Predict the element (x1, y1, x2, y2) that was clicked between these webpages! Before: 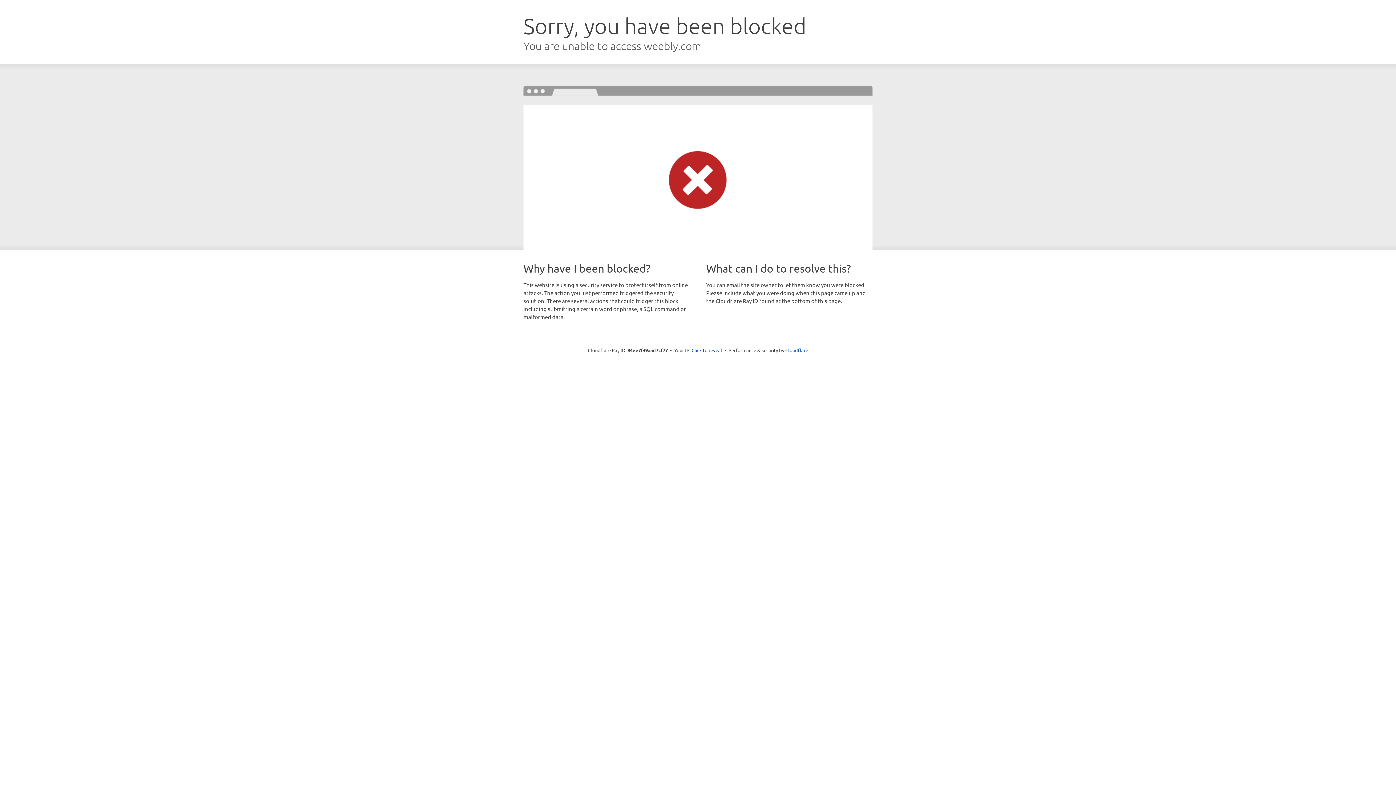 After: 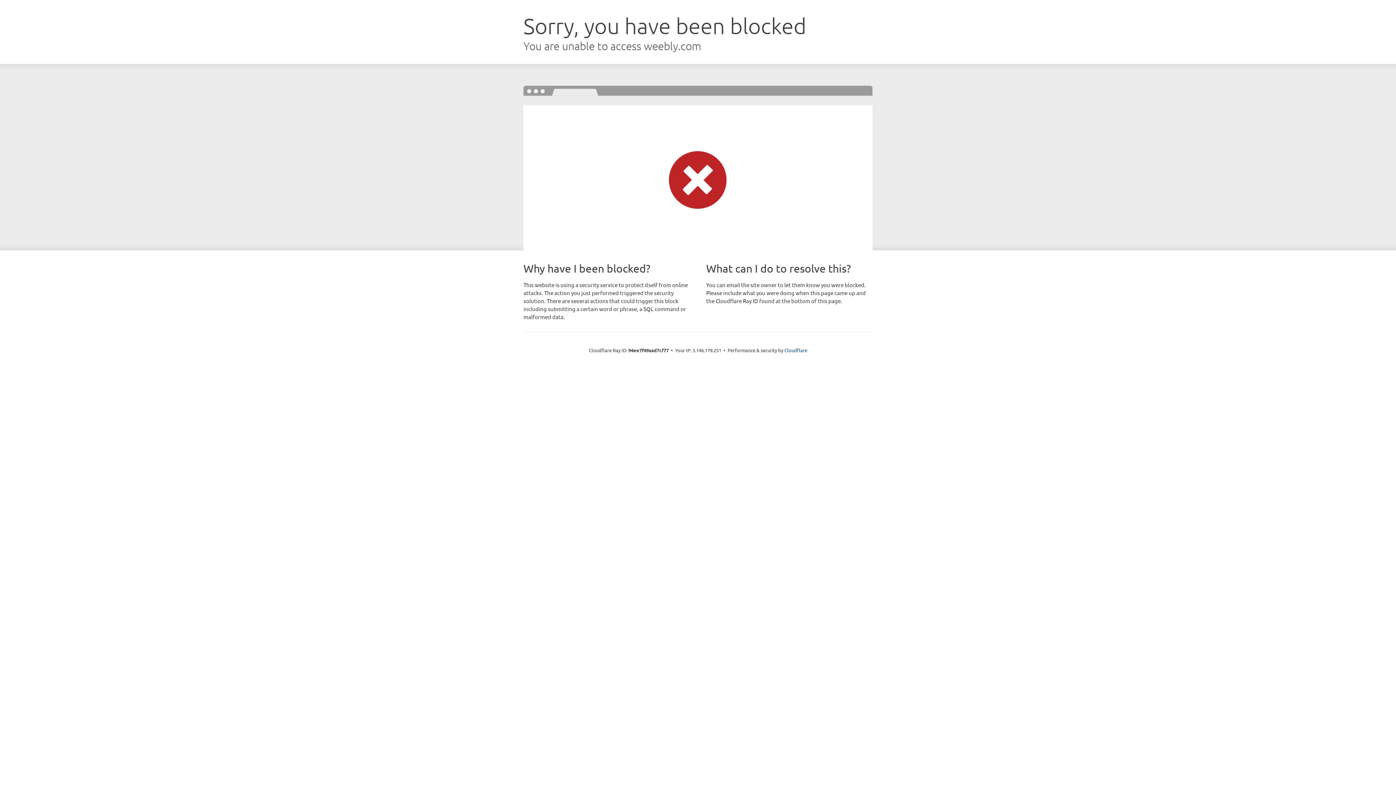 Action: label: Click to reveal bbox: (691, 346, 722, 353)